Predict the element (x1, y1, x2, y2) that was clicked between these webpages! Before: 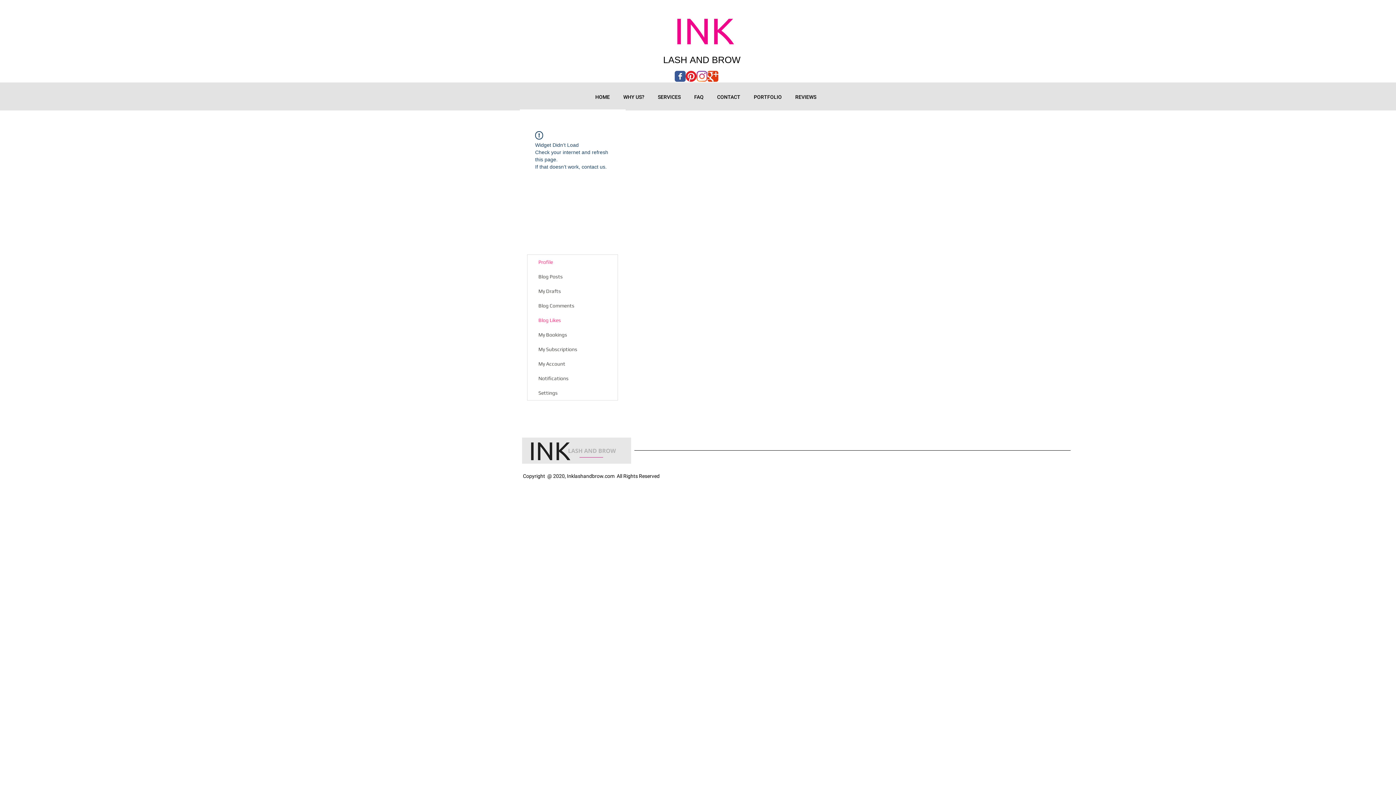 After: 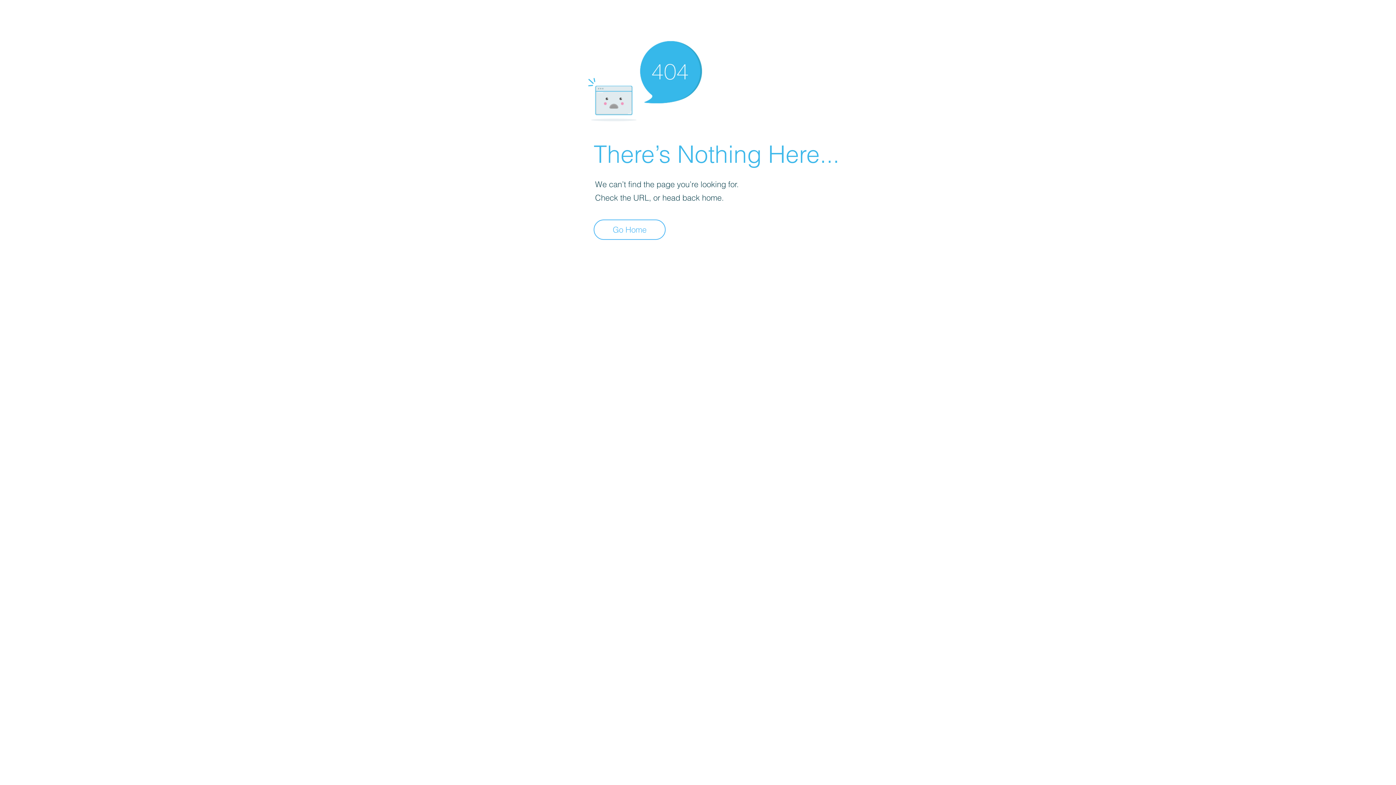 Action: label: My Drafts bbox: (527, 284, 617, 298)